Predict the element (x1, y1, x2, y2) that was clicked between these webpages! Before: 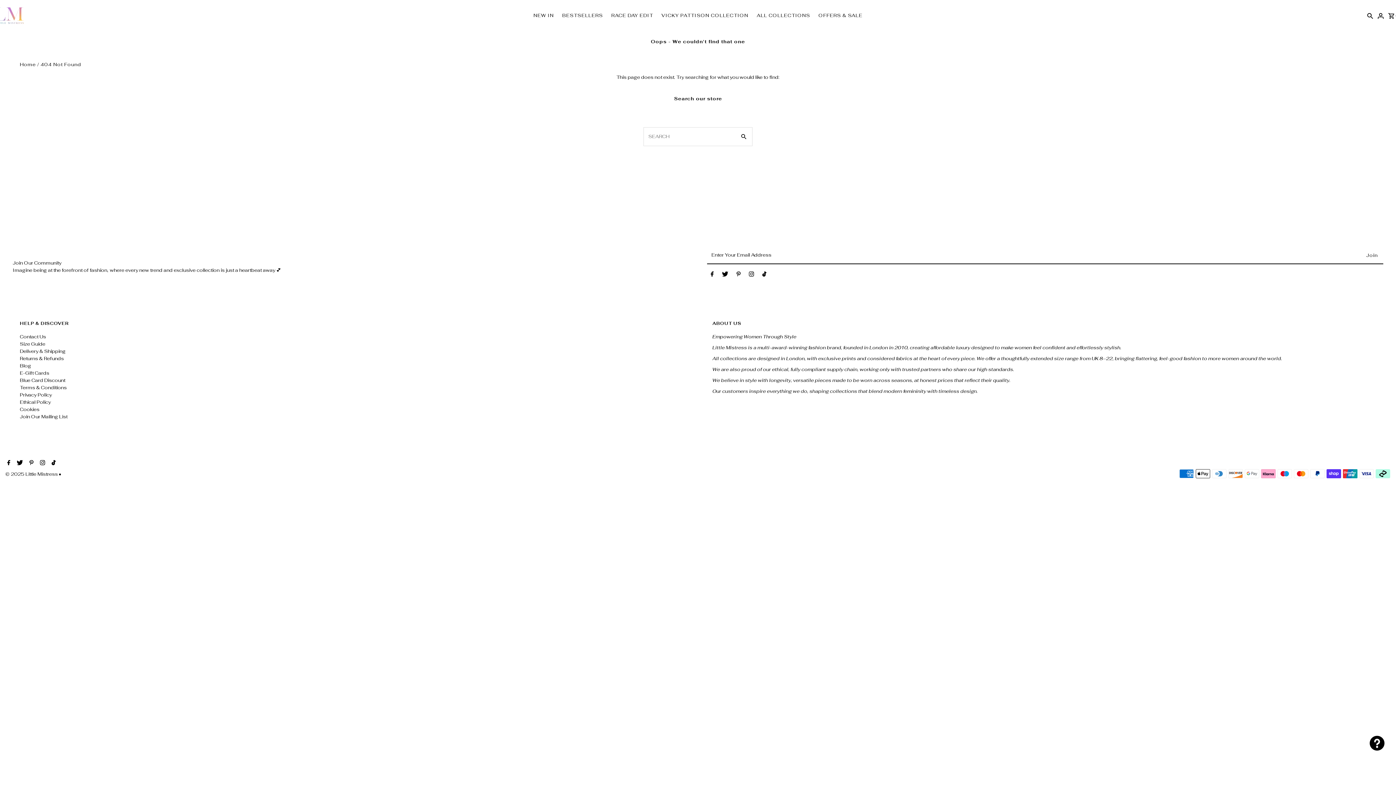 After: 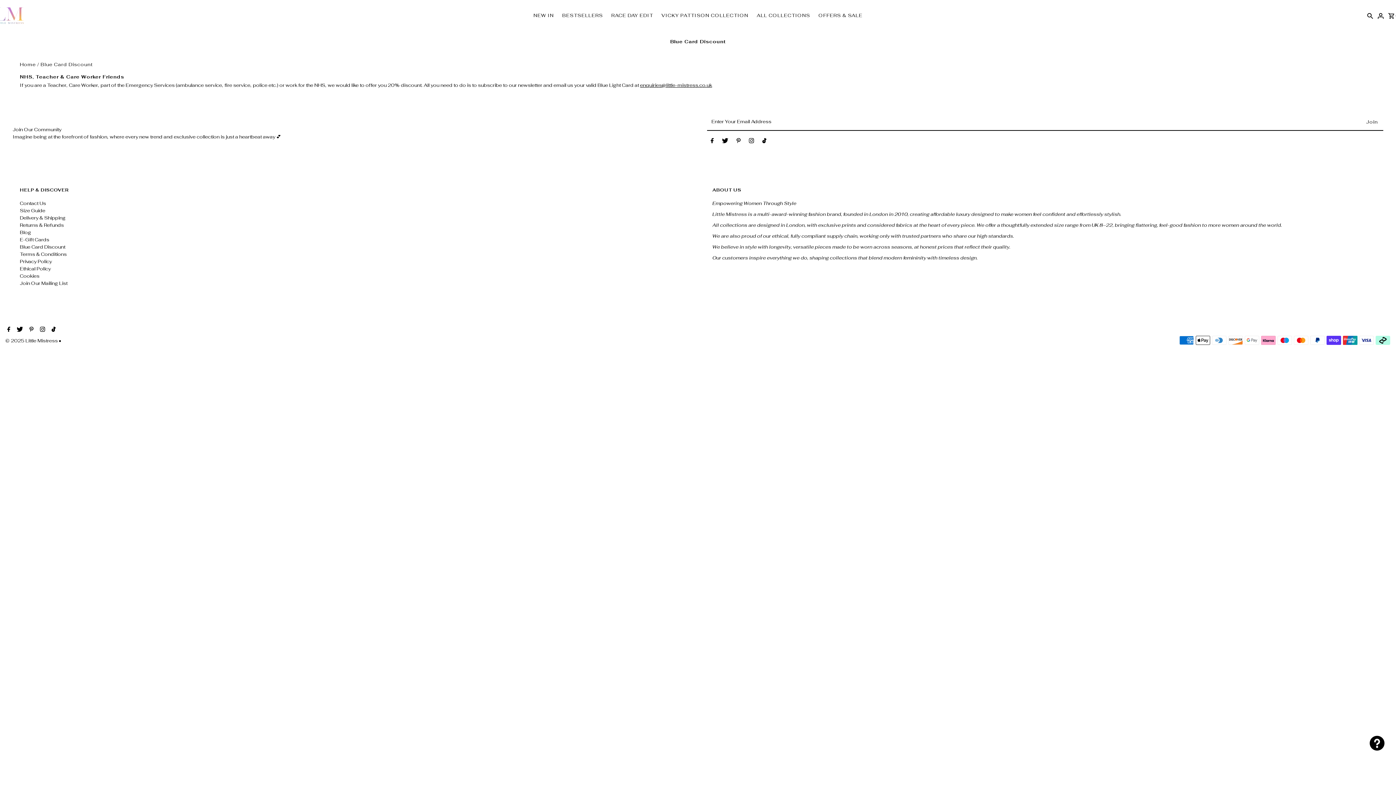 Action: label: Blue Card Discount bbox: (19, 377, 65, 383)